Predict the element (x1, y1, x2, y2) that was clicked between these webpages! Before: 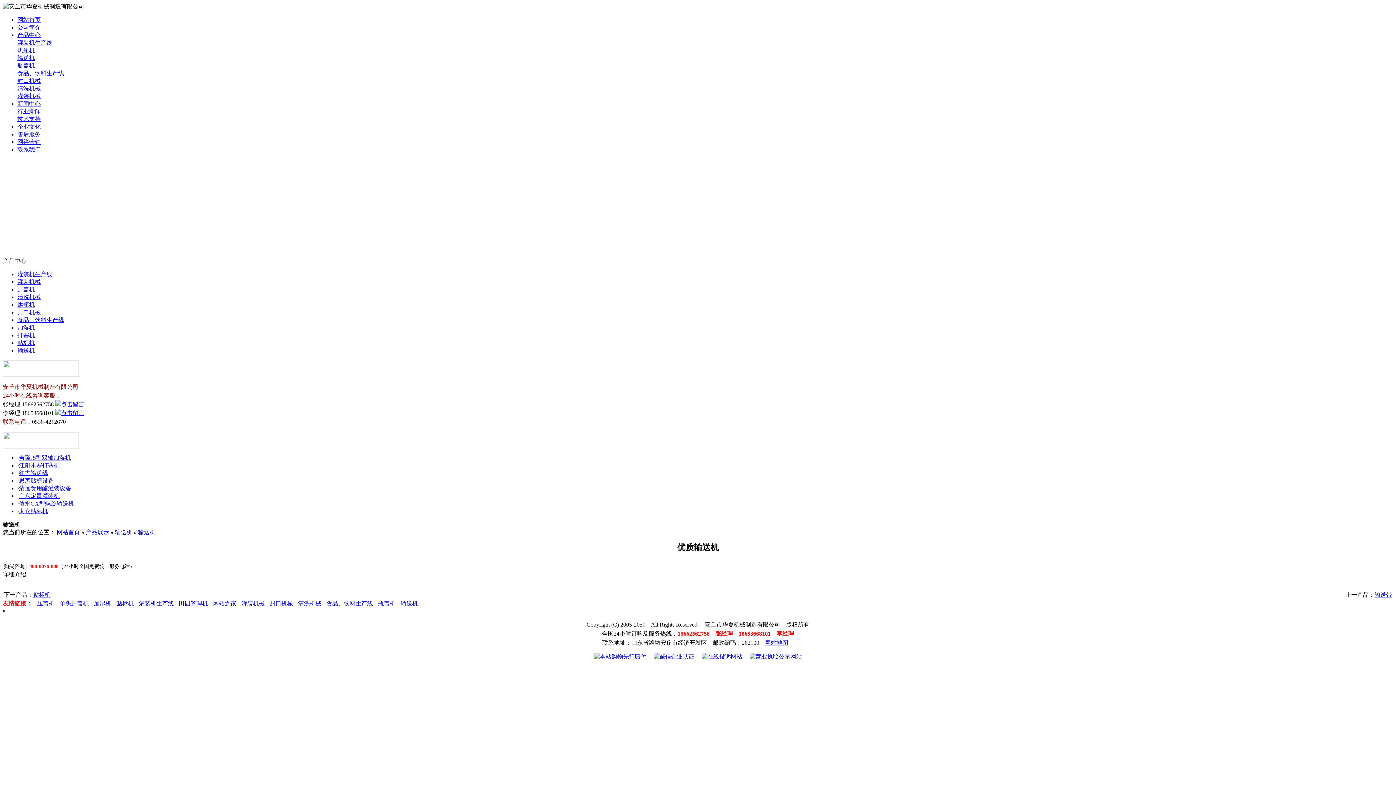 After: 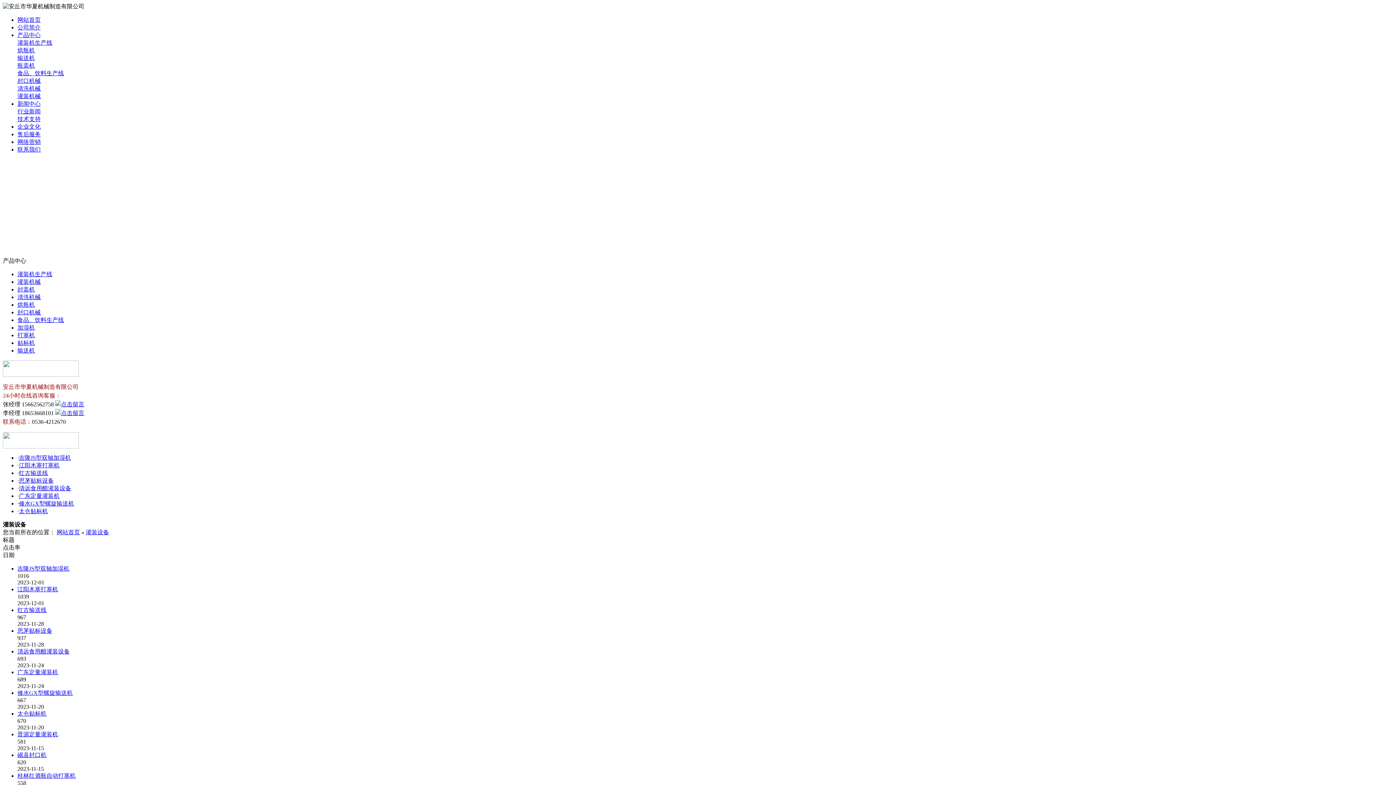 Action: label: 新闻中心 bbox: (17, 100, 40, 106)